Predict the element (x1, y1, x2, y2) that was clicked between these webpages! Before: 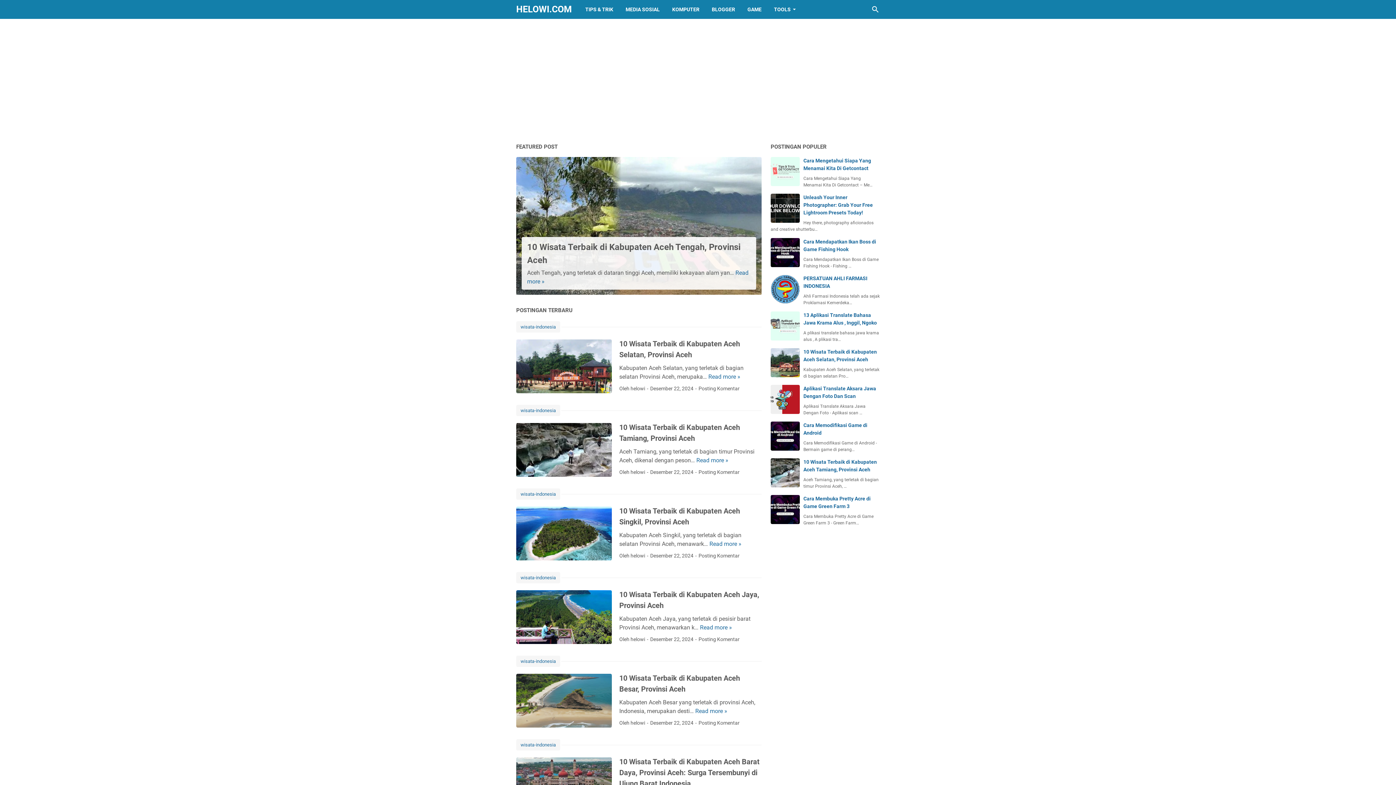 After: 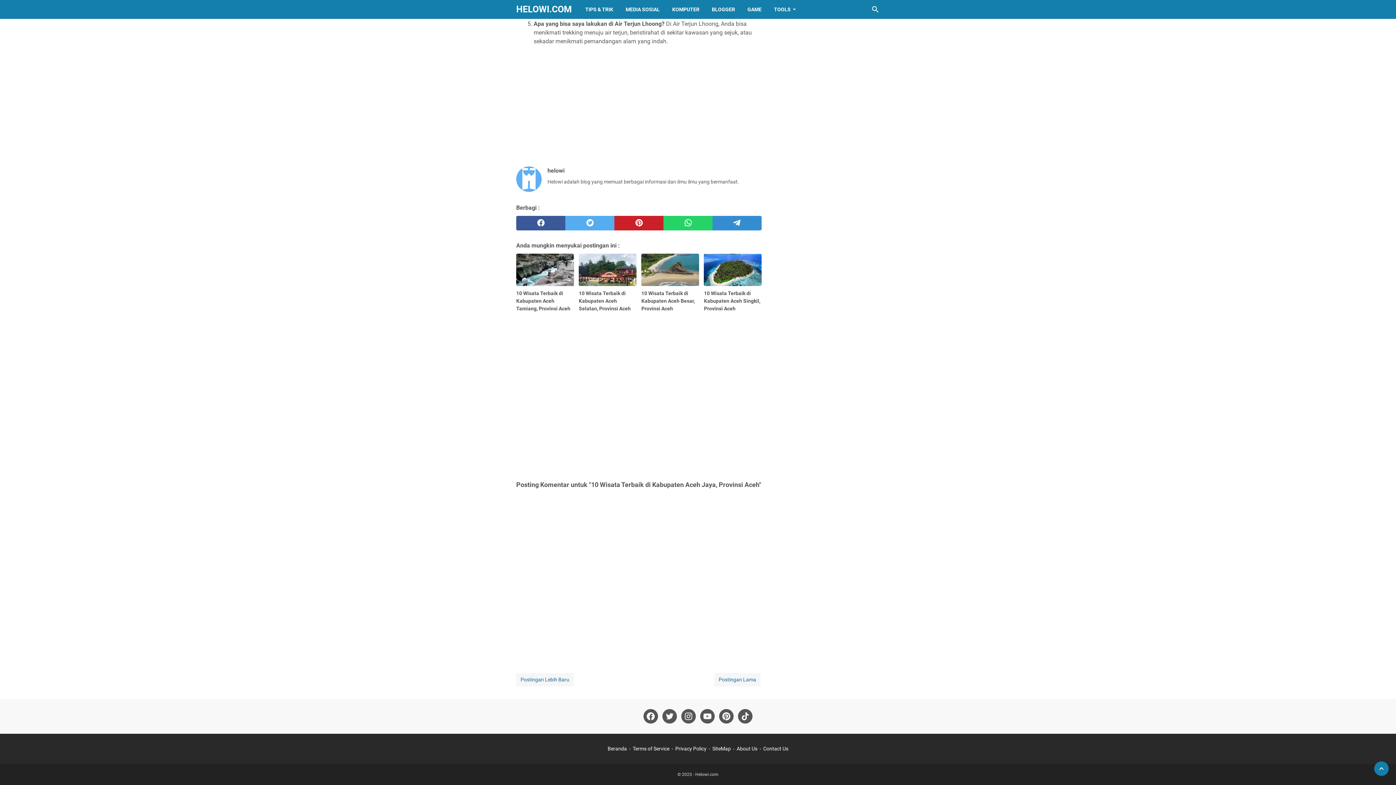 Action: label: Posting Komentar bbox: (698, 635, 739, 643)